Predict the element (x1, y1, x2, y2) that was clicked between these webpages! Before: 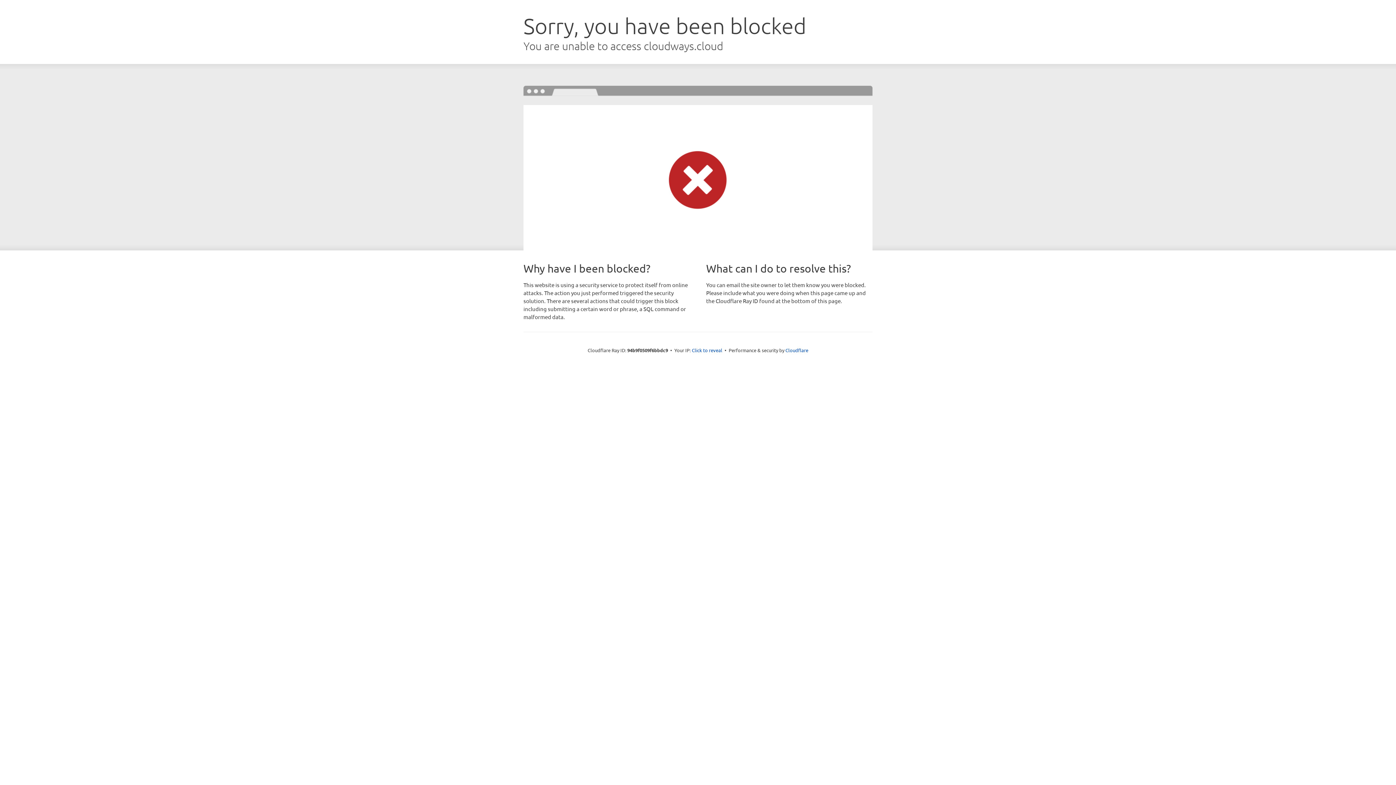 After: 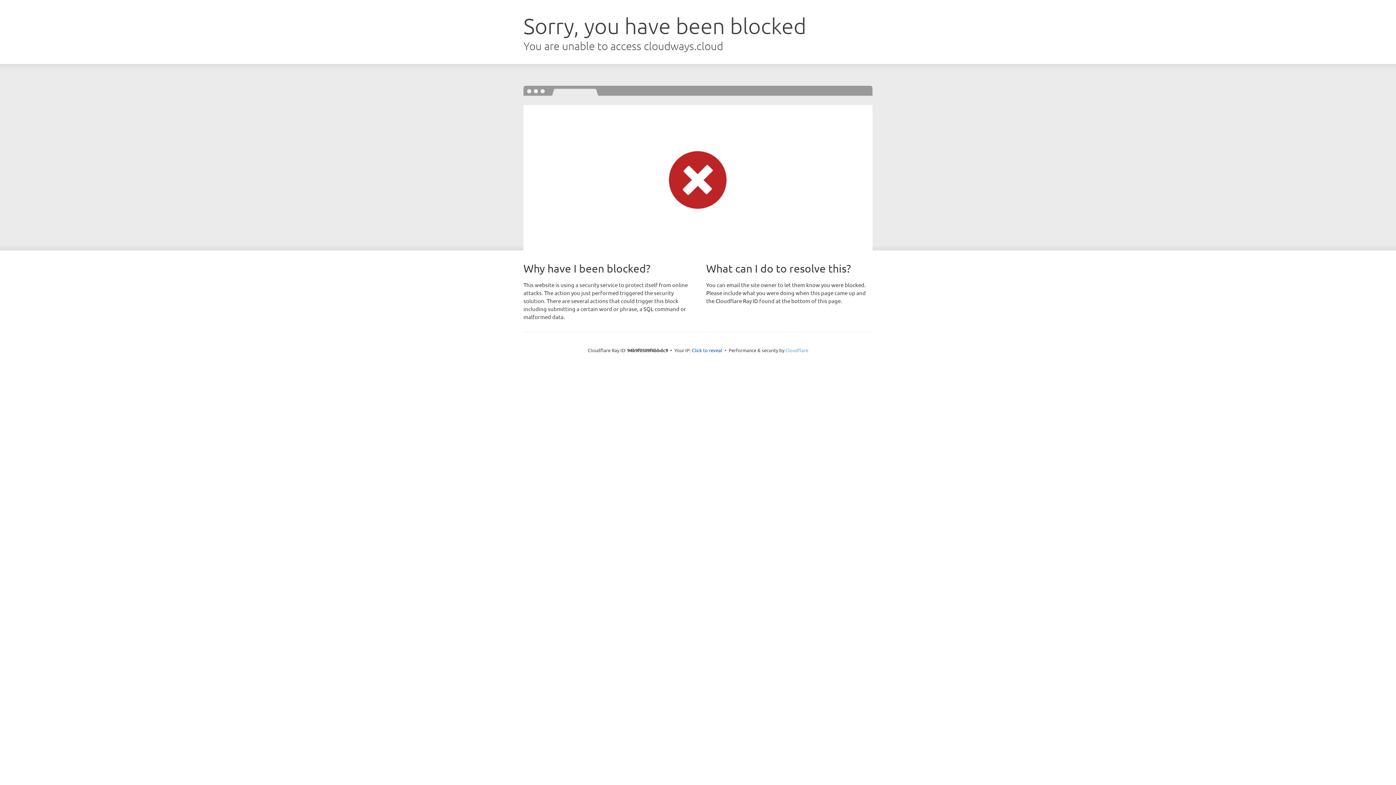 Action: label: Cloudflare bbox: (785, 347, 808, 353)